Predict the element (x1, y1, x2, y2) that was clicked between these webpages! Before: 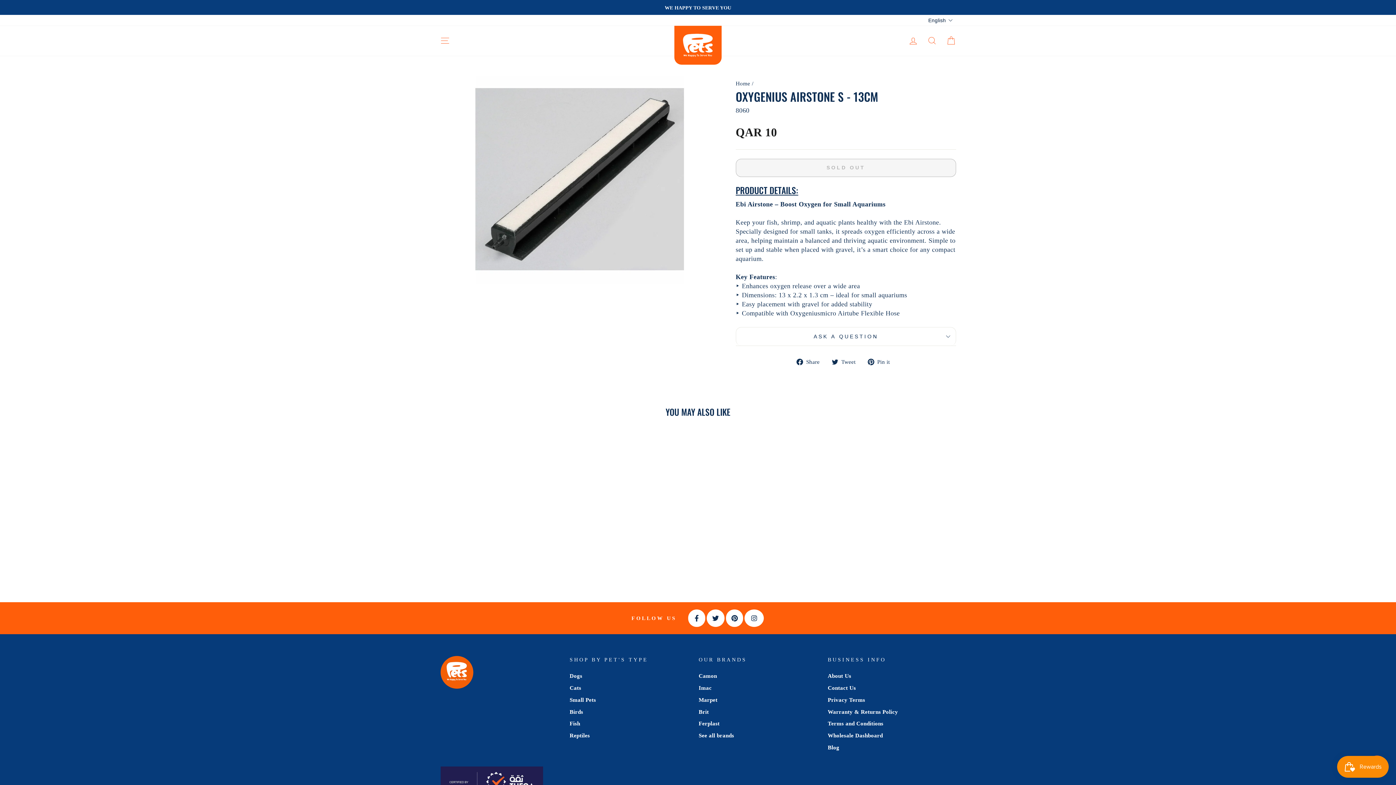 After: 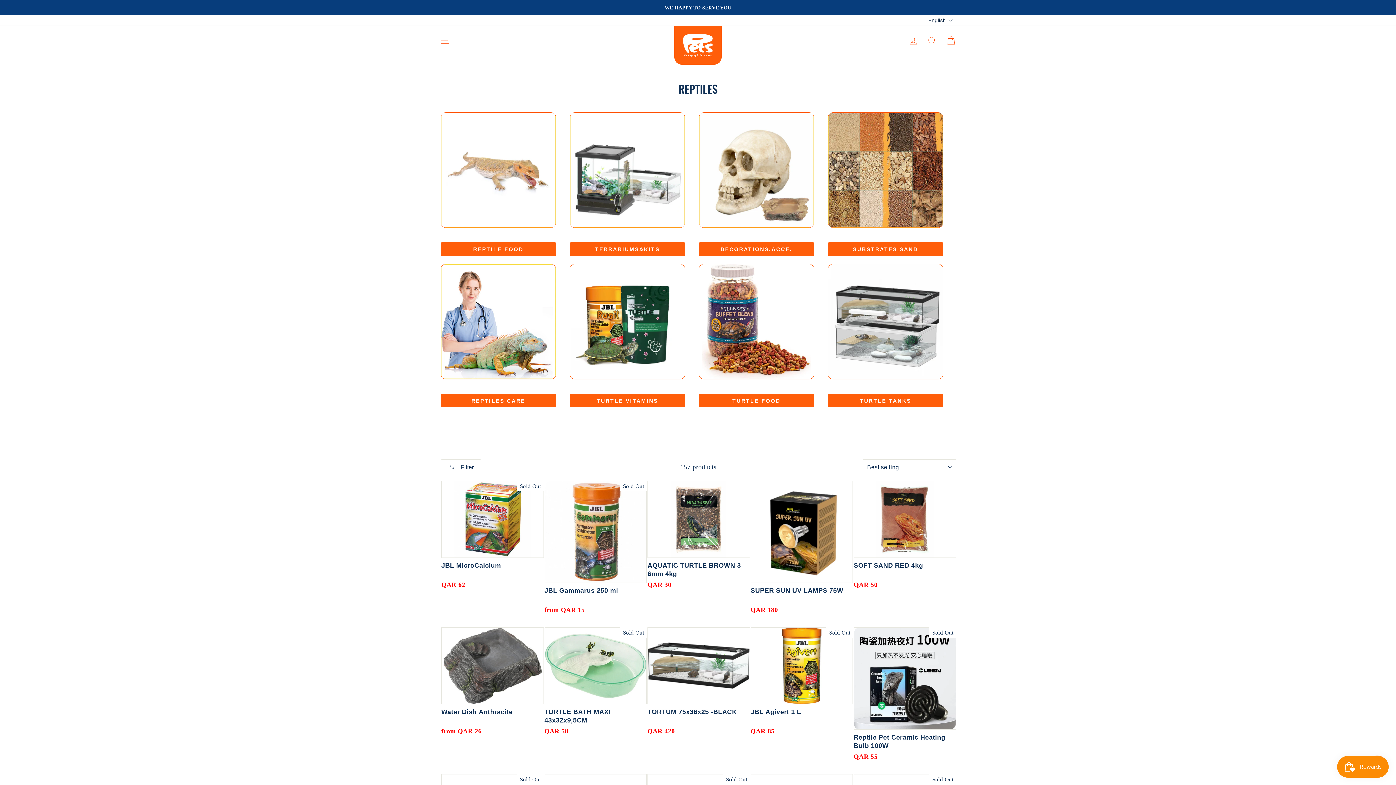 Action: bbox: (569, 730, 590, 741) label: Reptiles